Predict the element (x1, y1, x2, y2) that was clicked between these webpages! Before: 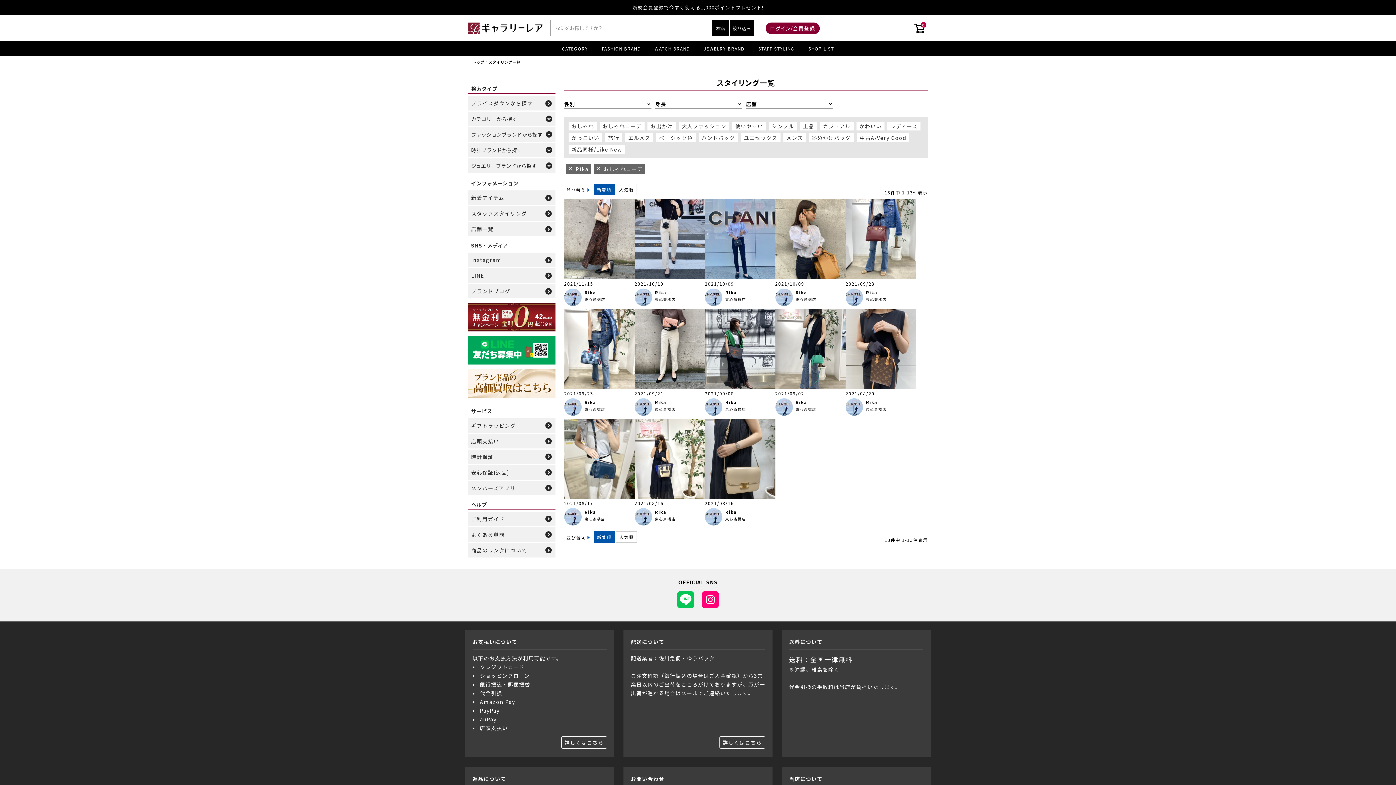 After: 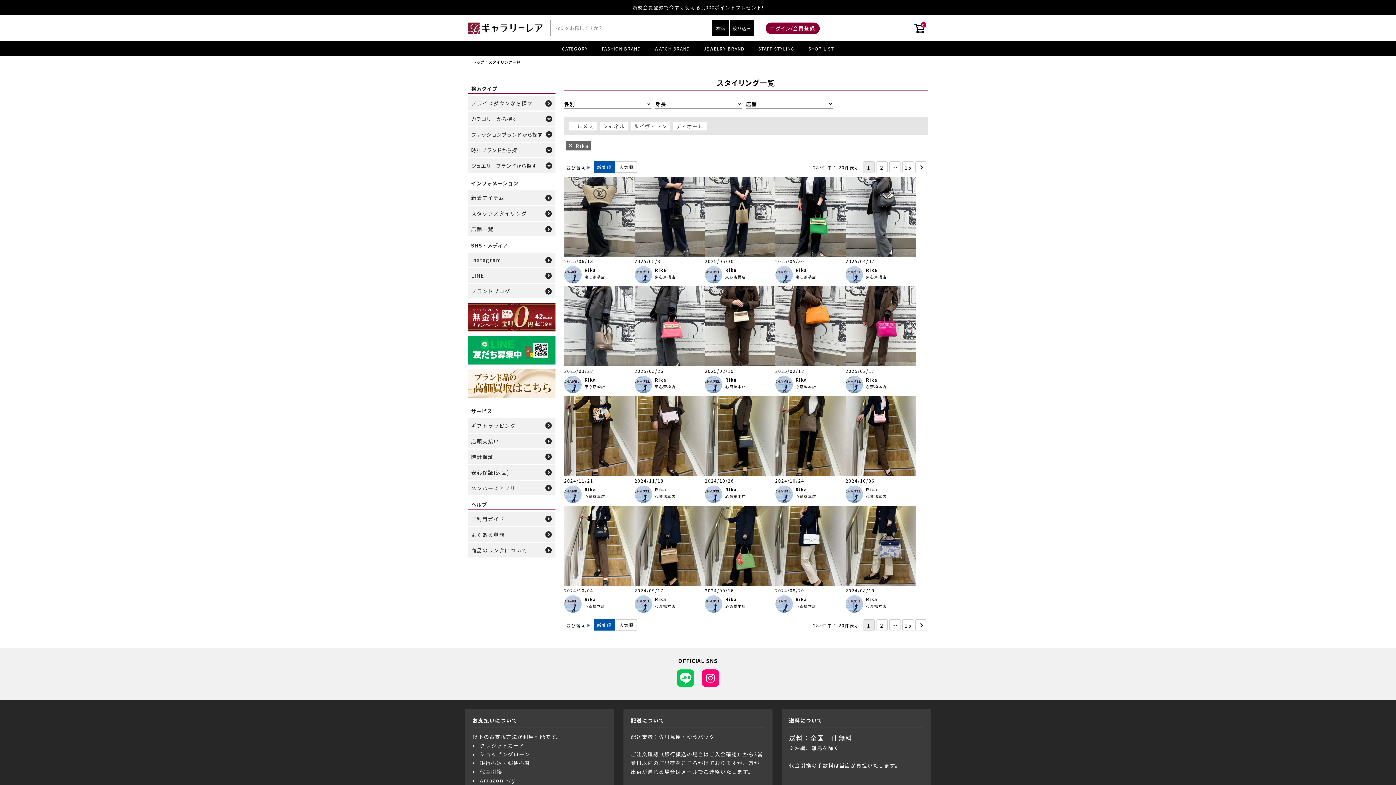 Action: label: おしゃれコーデ bbox: (593, 164, 645, 173)